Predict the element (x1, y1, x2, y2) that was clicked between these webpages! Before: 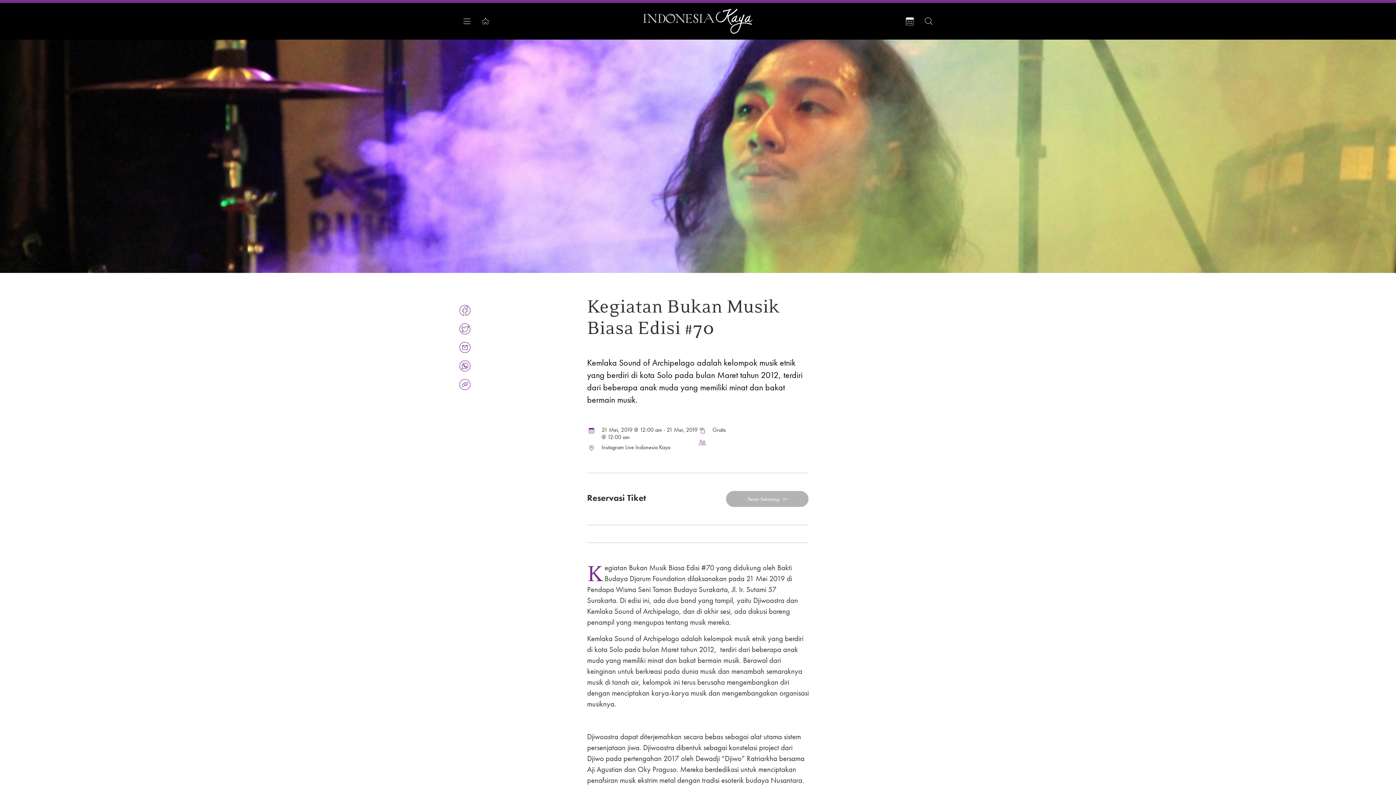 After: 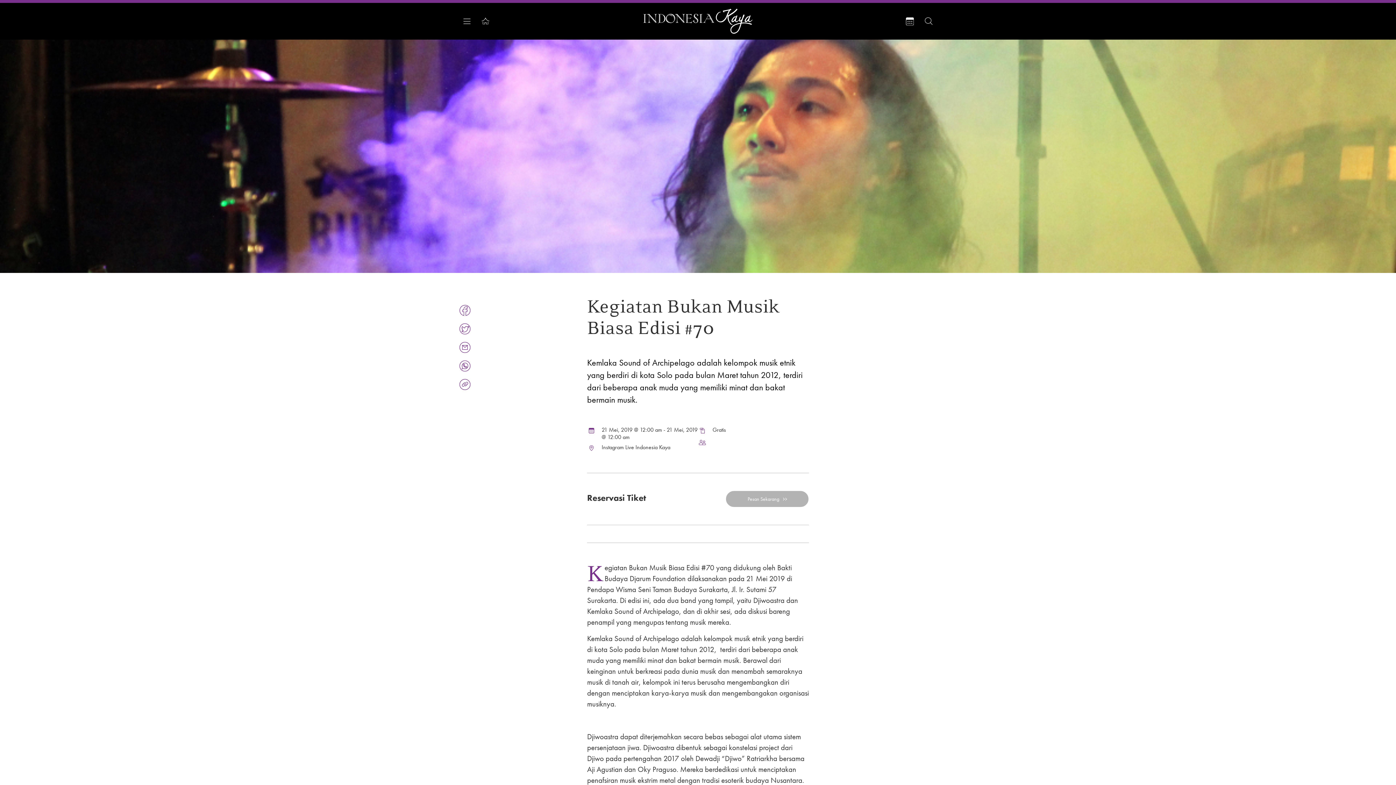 Action: bbox: (459, 323, 470, 336)